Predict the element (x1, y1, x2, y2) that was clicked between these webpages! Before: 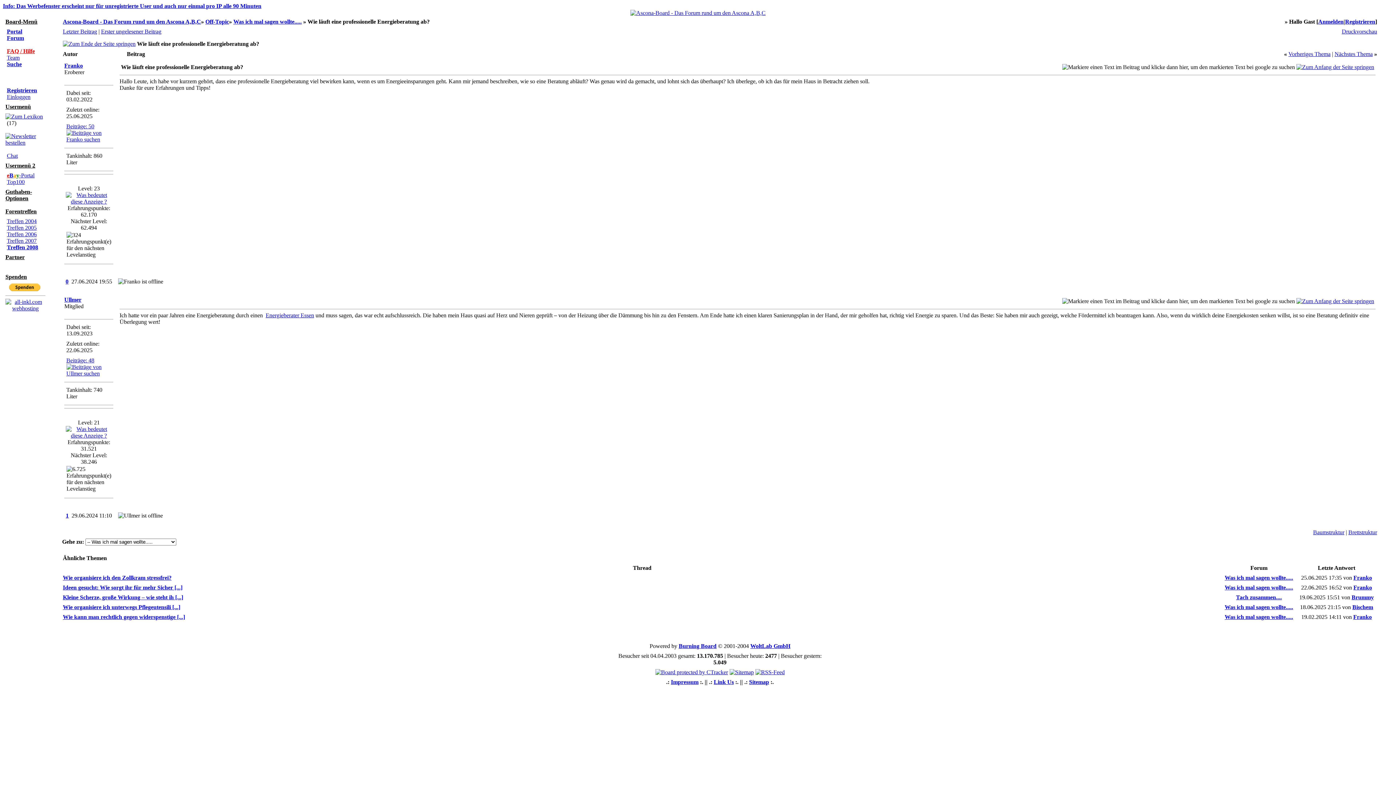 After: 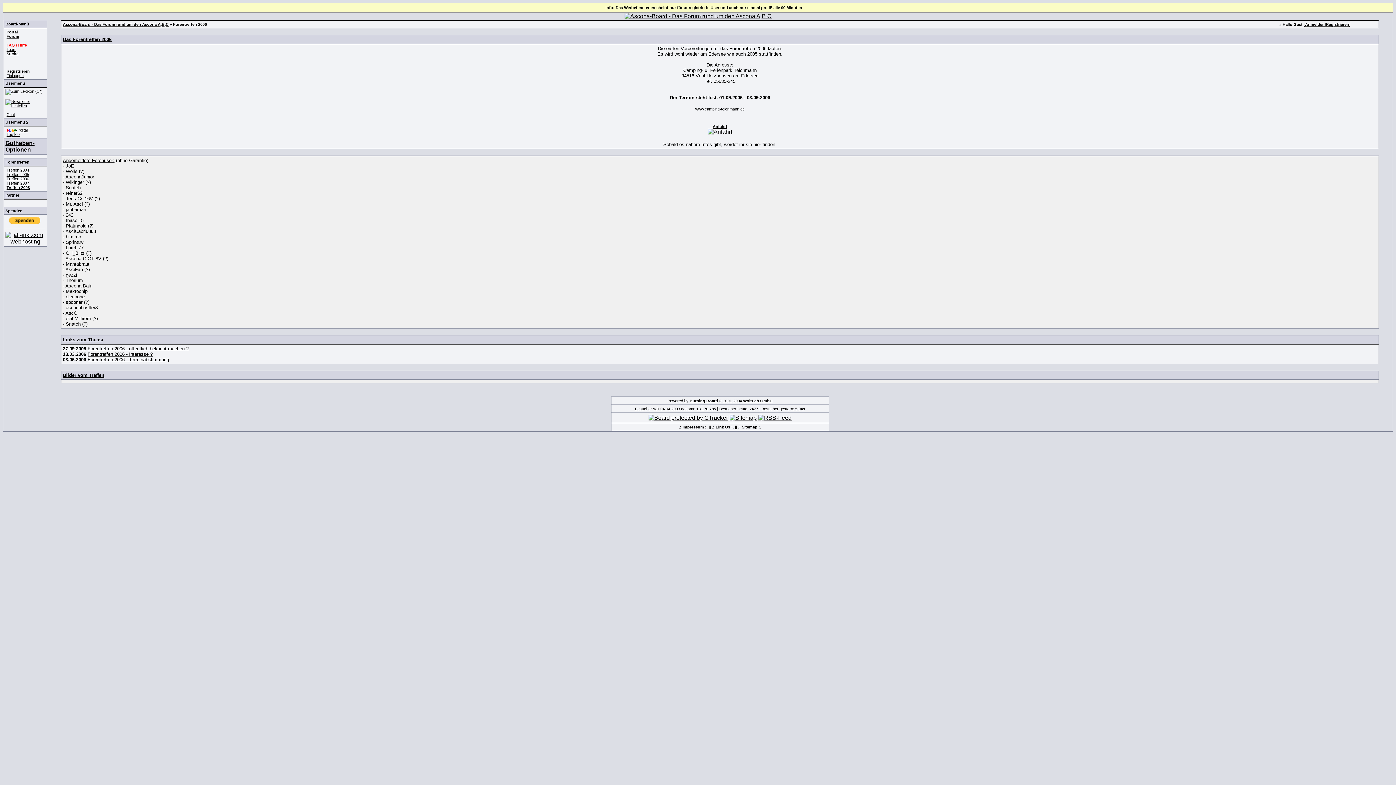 Action: bbox: (6, 231, 36, 237) label: Treffen 2006